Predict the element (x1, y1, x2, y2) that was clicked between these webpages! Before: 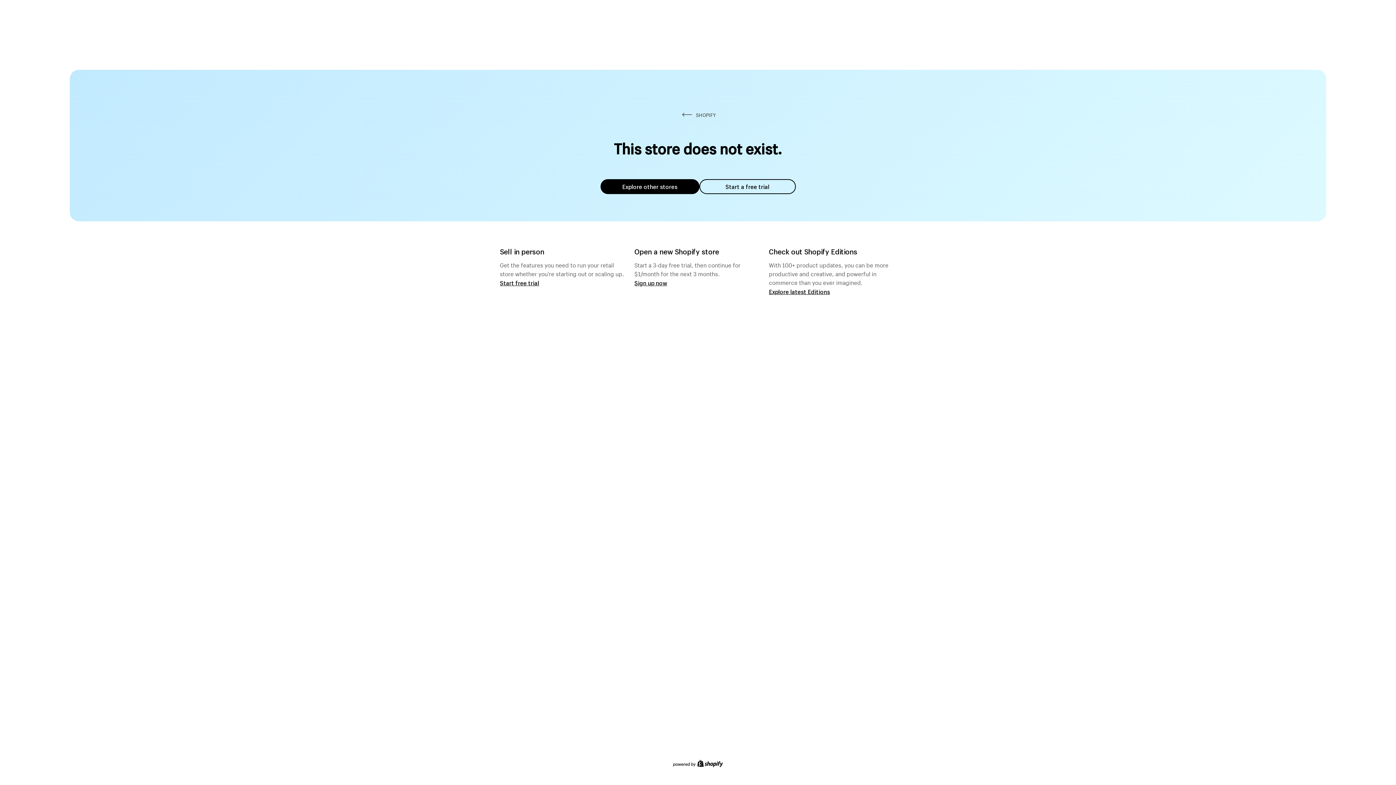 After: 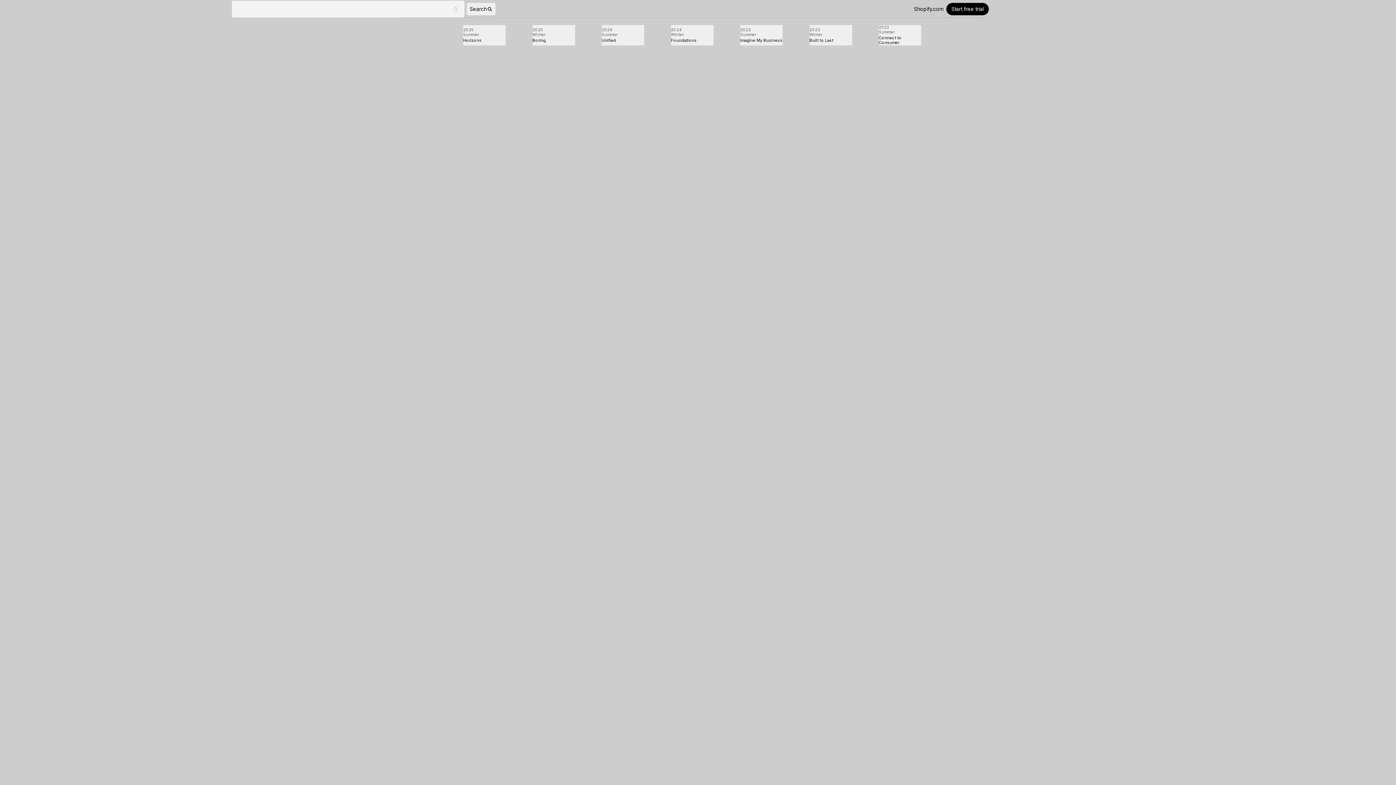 Action: label: Explore latest Editions bbox: (769, 287, 830, 295)